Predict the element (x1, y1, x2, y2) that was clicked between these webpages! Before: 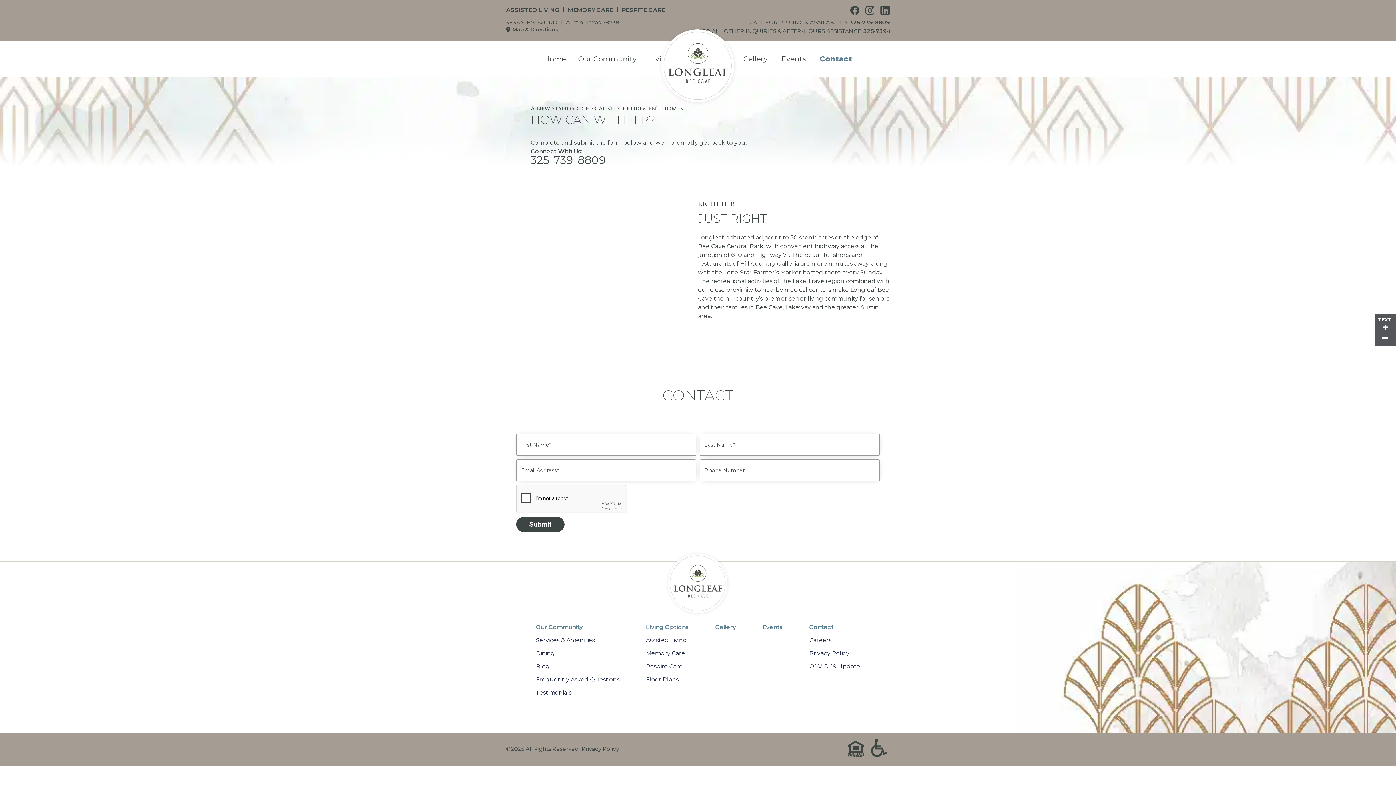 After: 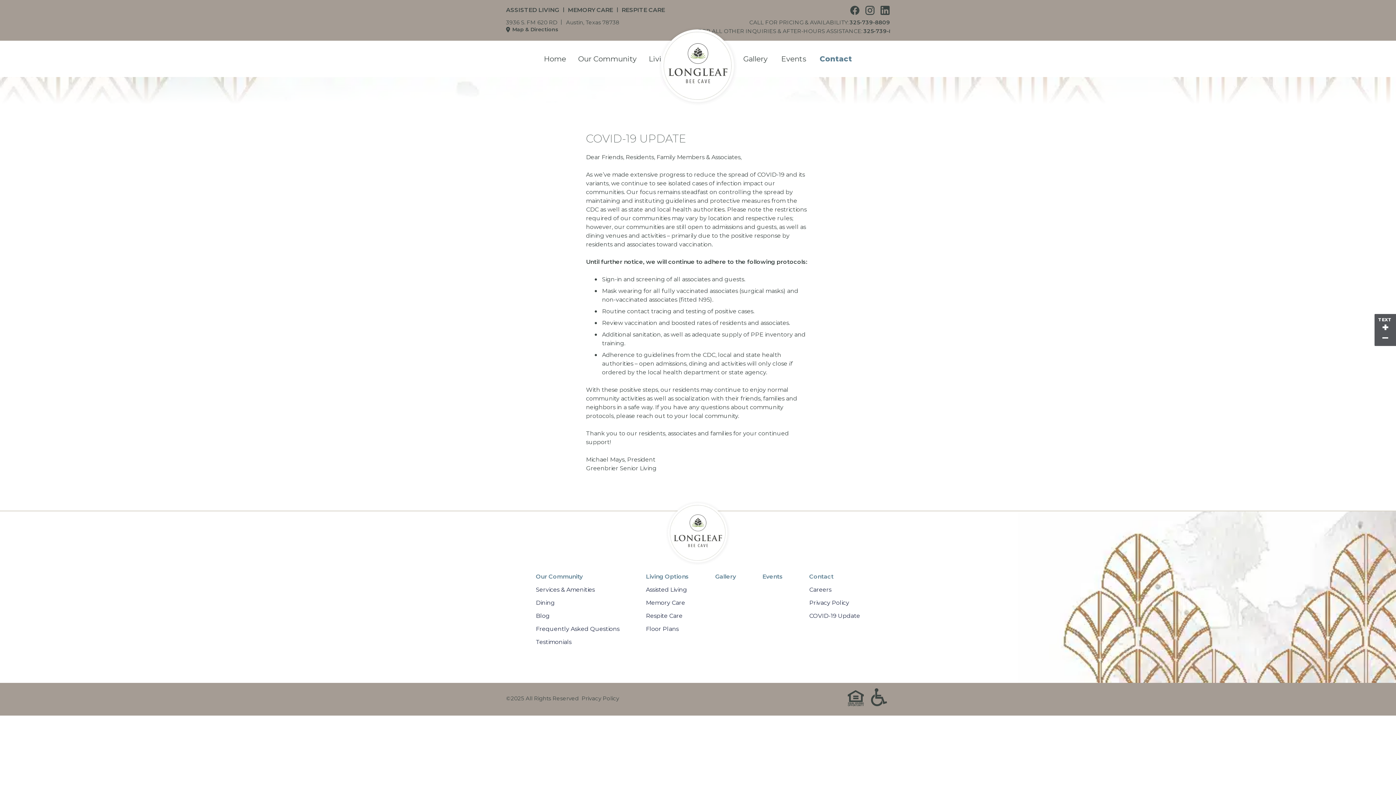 Action: label: COVID-19 Update bbox: (808, 661, 861, 672)